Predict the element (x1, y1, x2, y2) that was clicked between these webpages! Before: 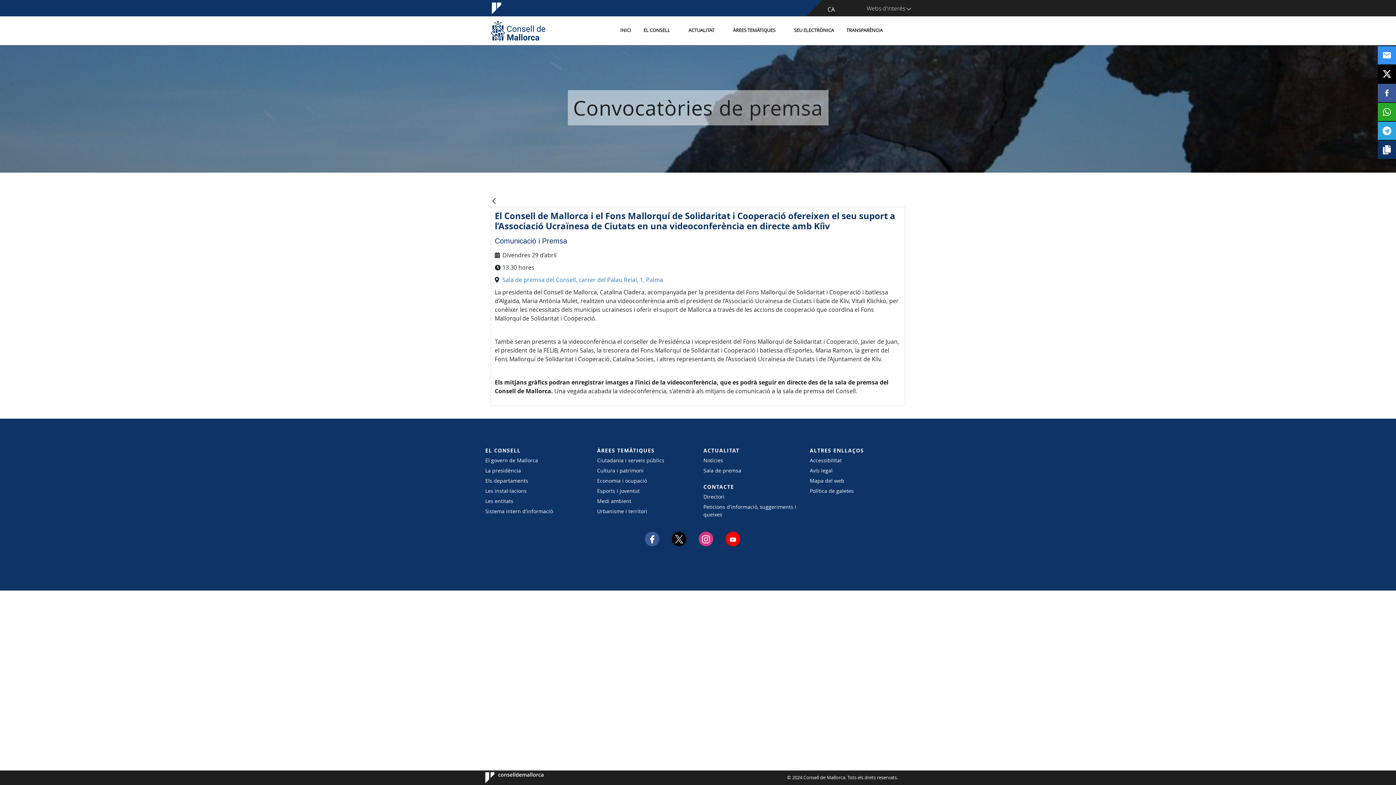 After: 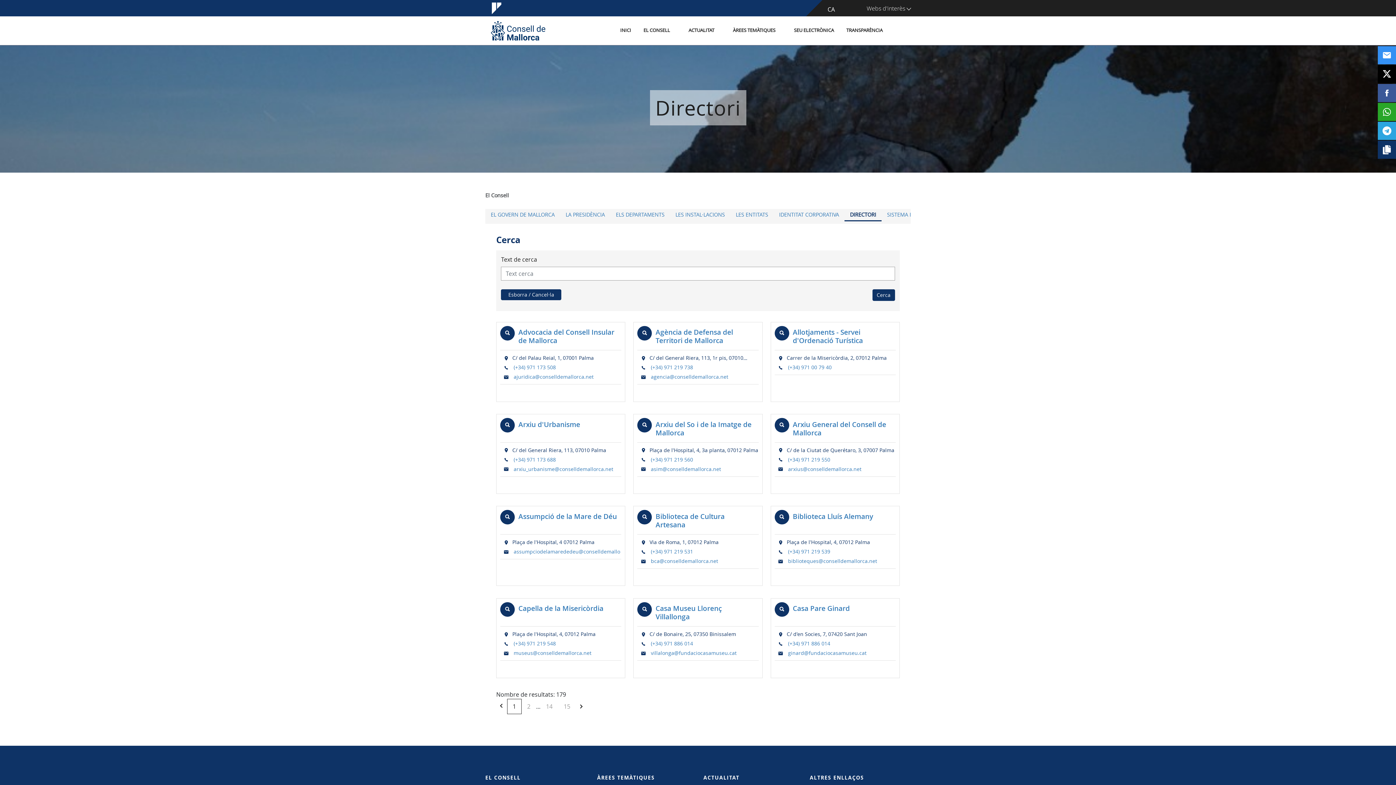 Action: bbox: (703, 493, 799, 500) label: Directori